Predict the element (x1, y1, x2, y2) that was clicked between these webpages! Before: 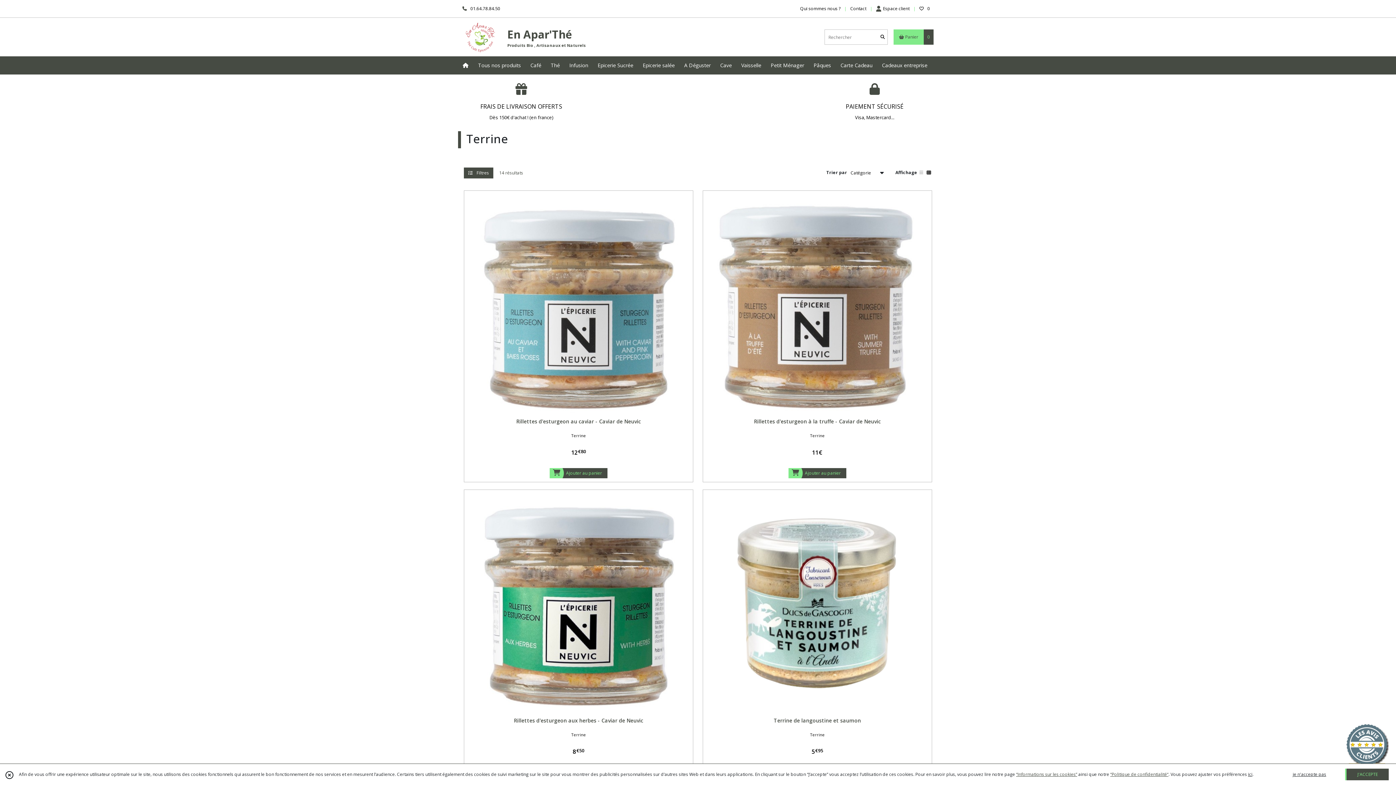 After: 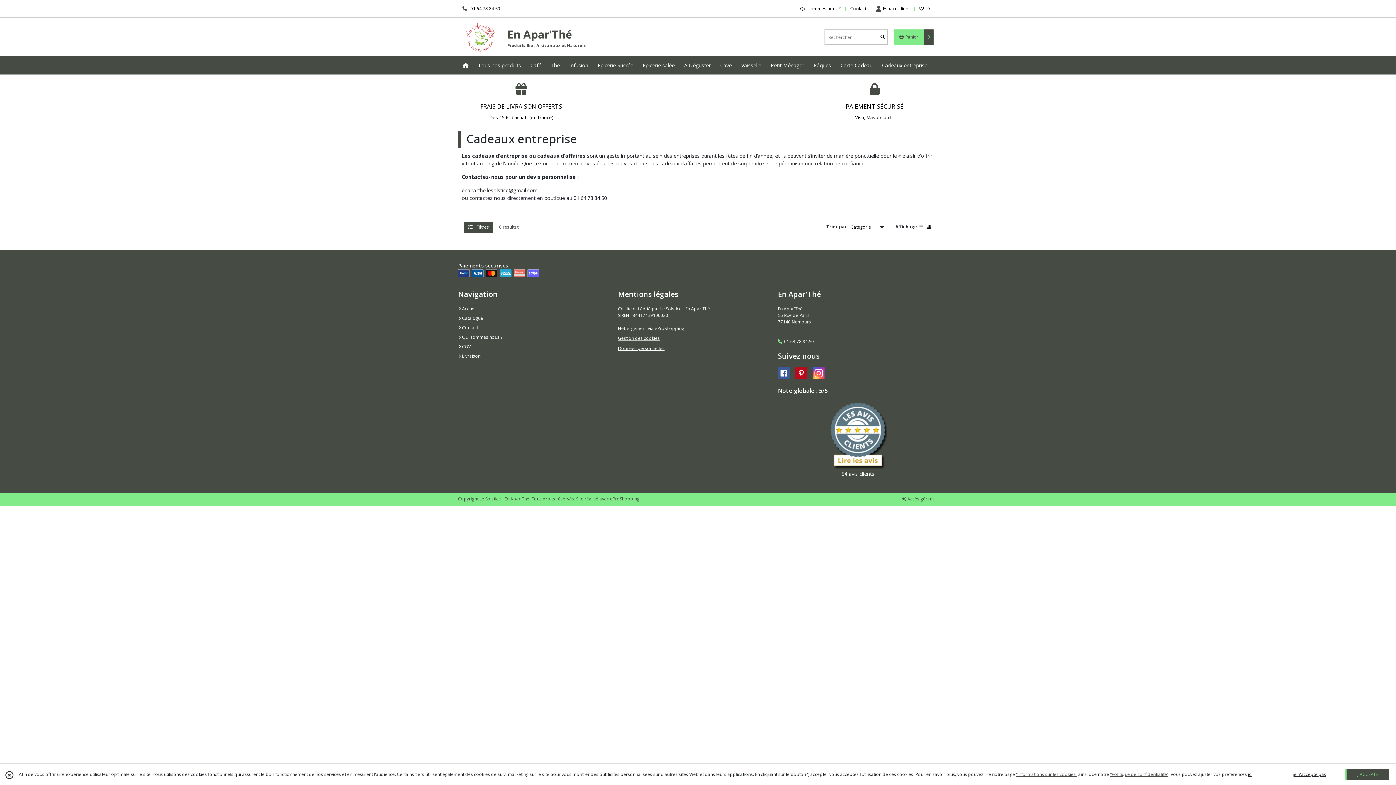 Action: bbox: (877, 56, 932, 74) label: Cadeaux entreprise